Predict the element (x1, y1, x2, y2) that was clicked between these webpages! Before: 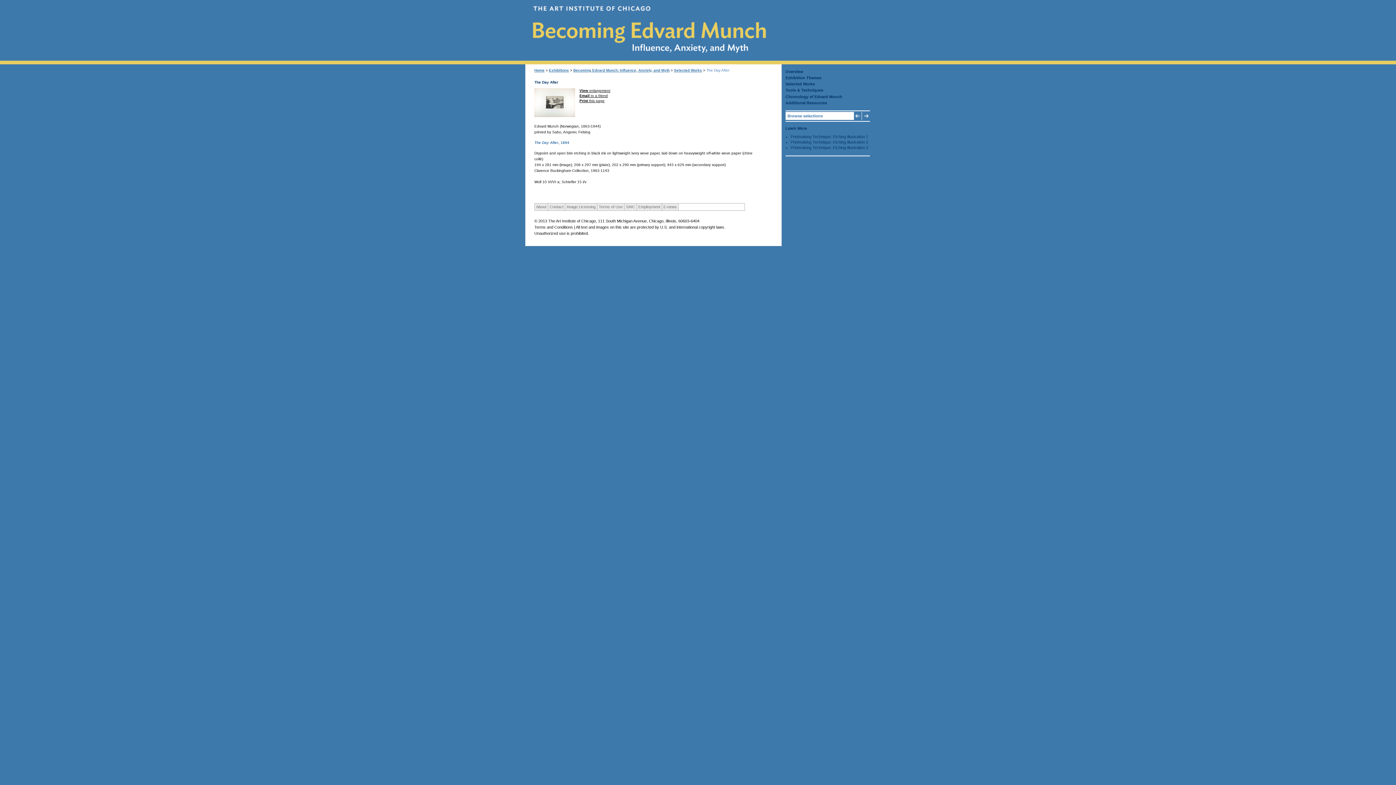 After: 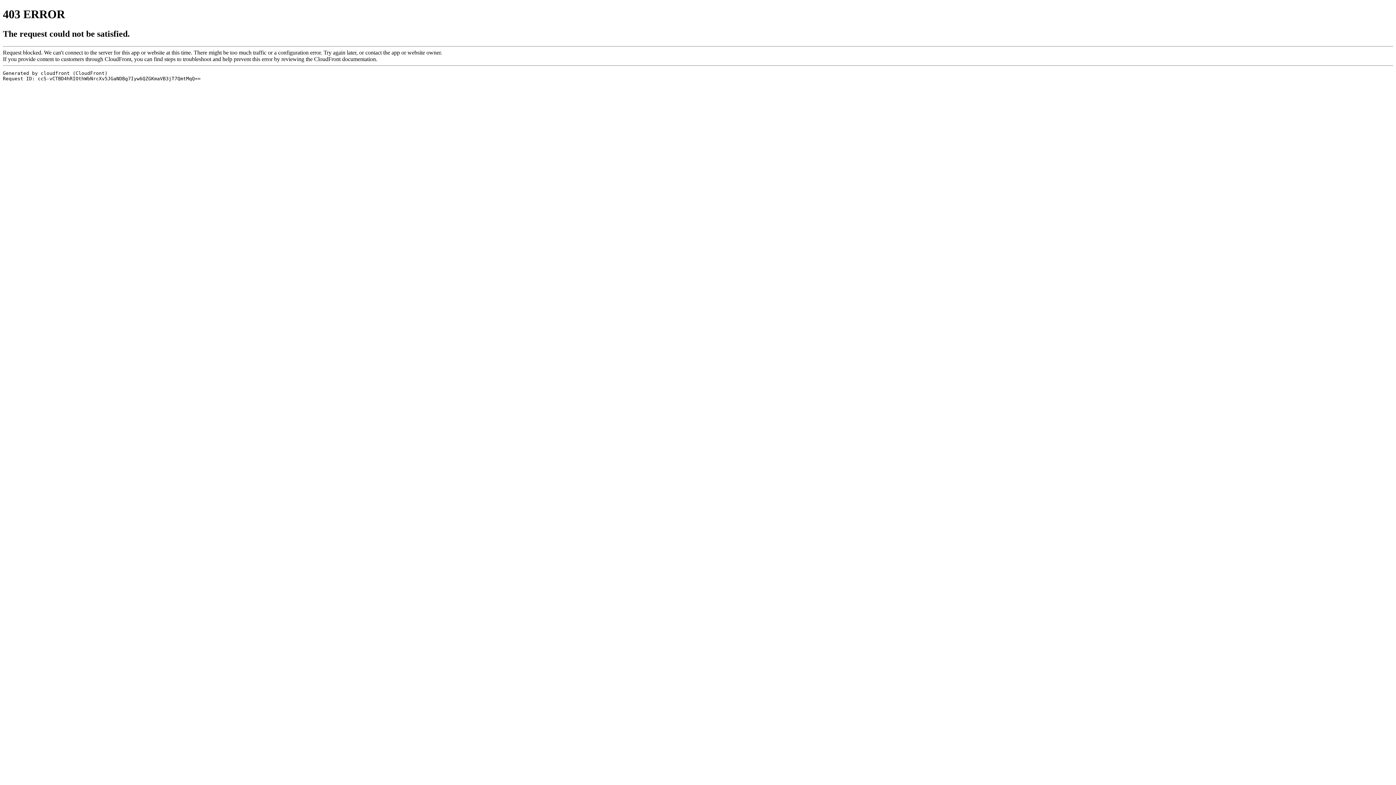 Action: label: Terms and Conditions bbox: (534, 225, 573, 229)